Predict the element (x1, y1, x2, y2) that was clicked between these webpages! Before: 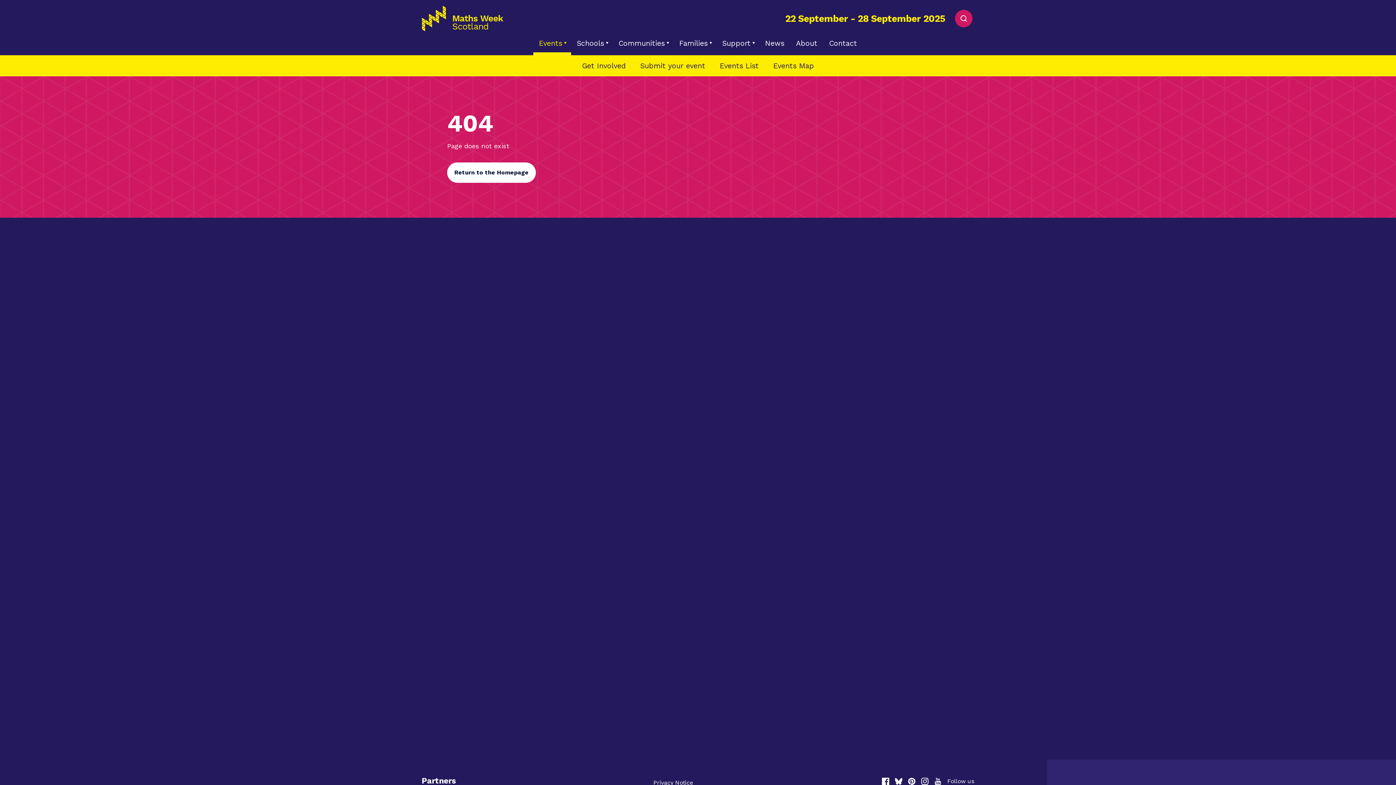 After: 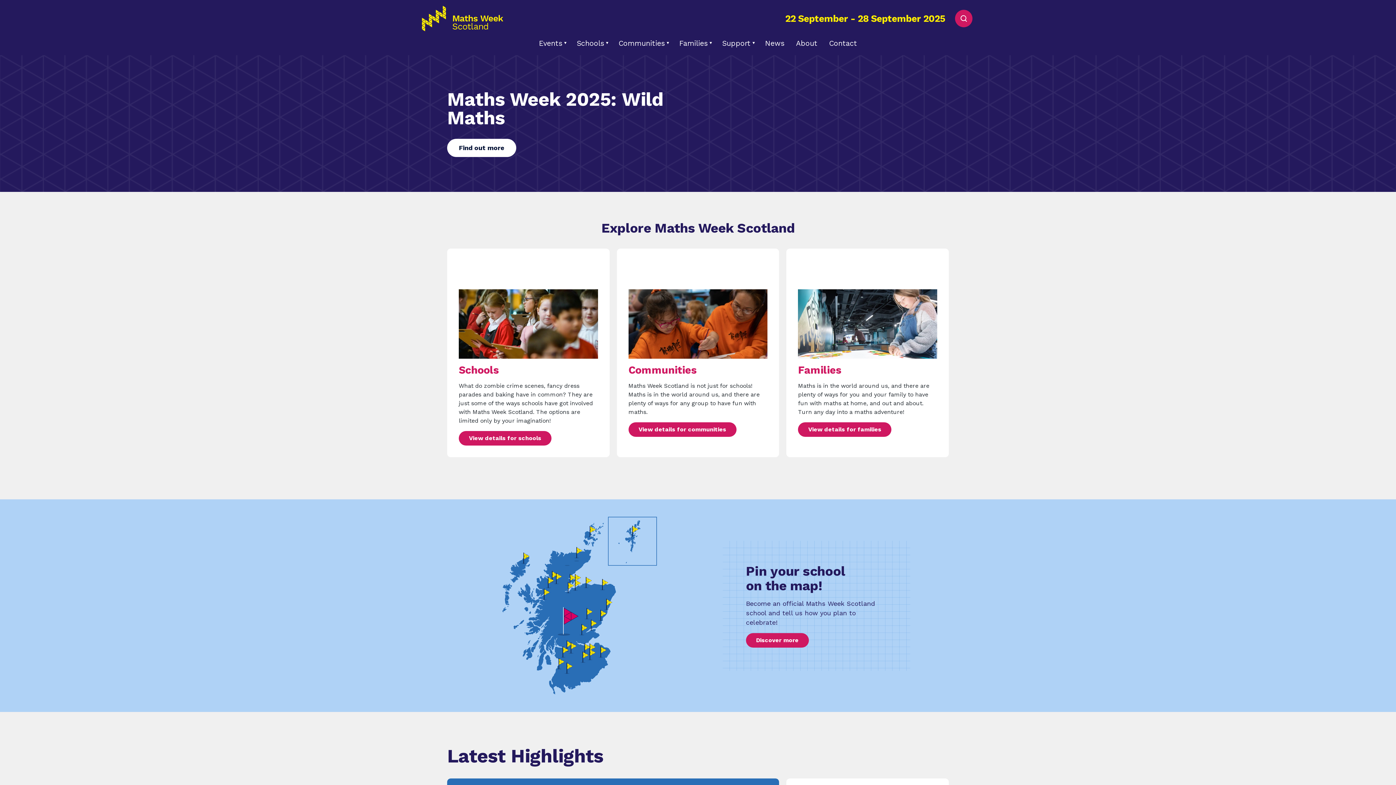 Action: label: Return to the Homepage bbox: (447, 162, 536, 182)